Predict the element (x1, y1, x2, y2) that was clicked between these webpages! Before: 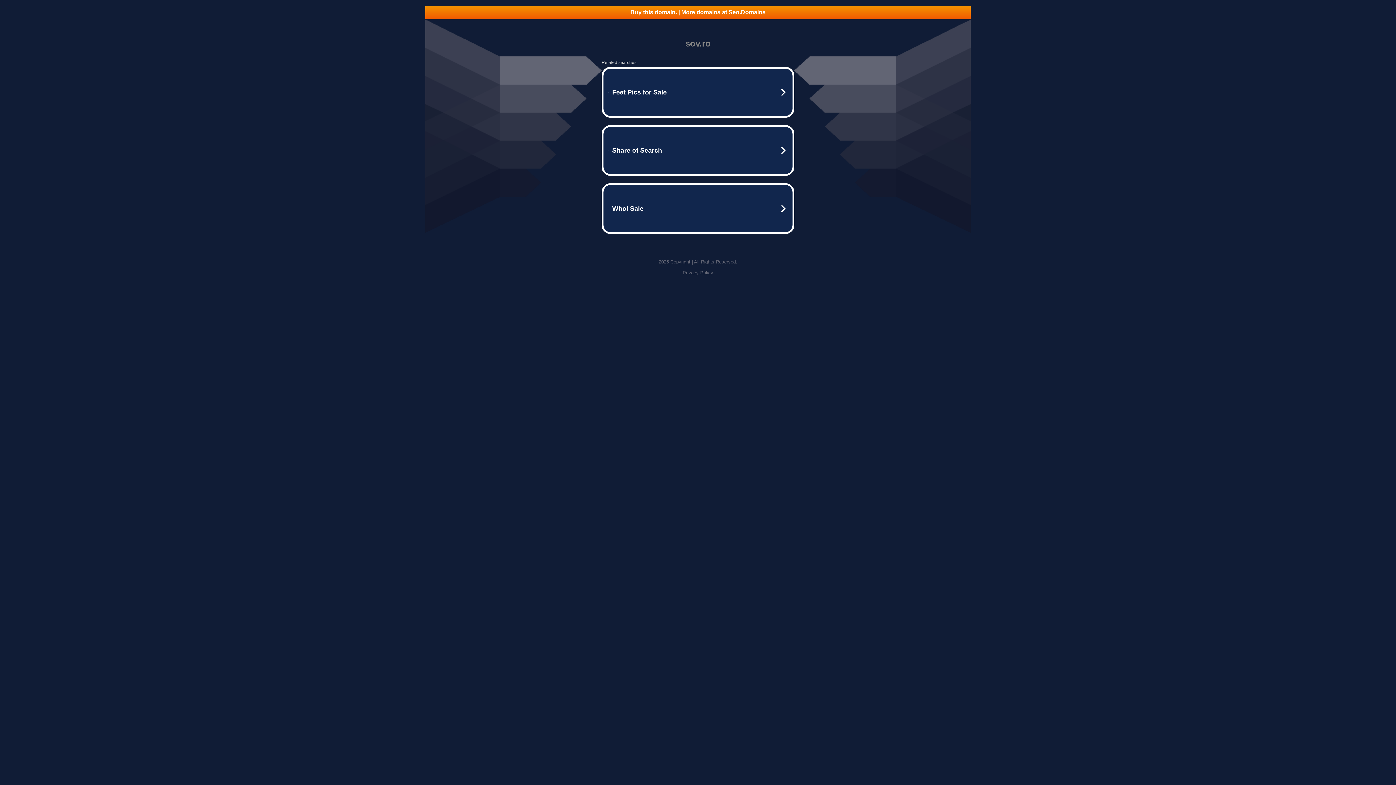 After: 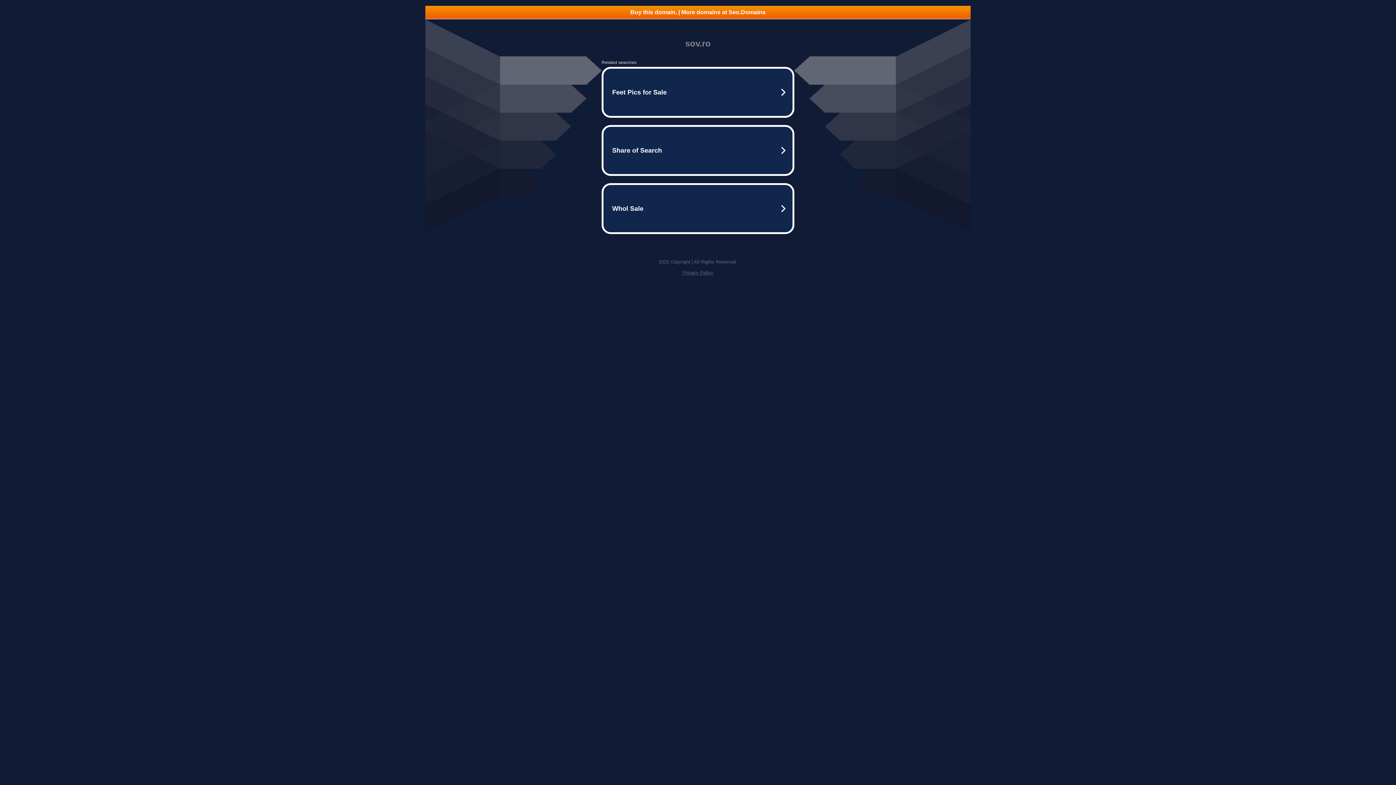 Action: bbox: (425, 5, 970, 18) label: Buy this domain. | More domains at Seo.Domains